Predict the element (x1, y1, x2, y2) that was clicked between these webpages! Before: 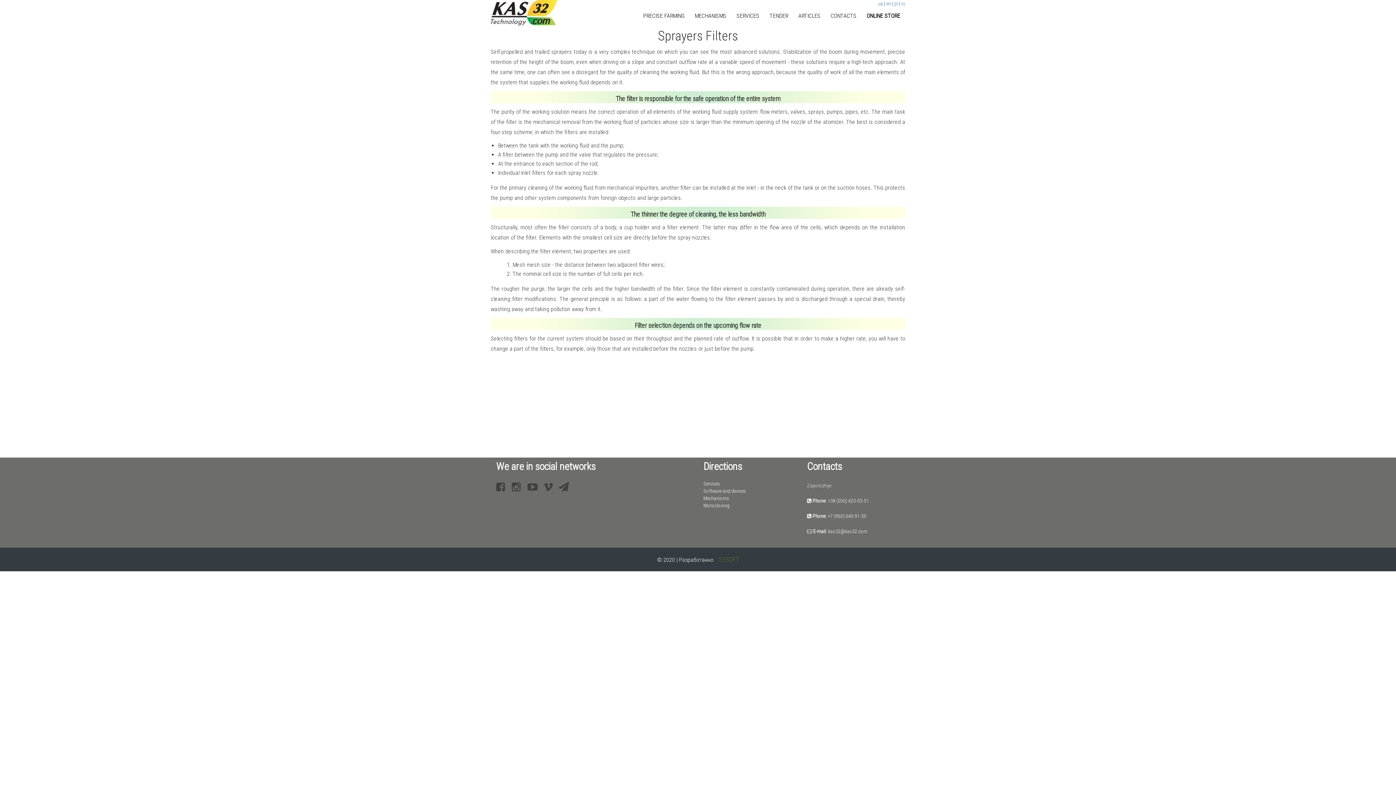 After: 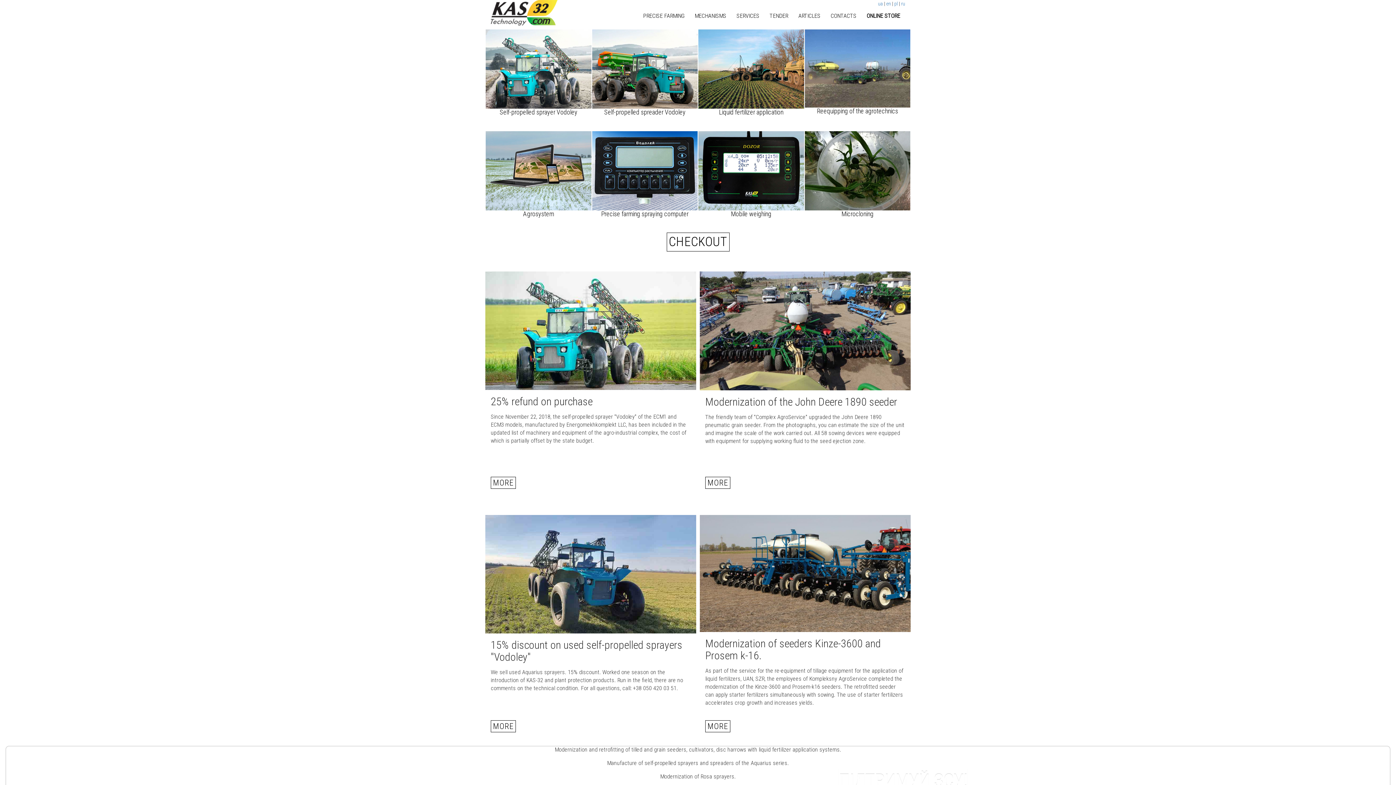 Action: bbox: (490, 9, 557, 15)